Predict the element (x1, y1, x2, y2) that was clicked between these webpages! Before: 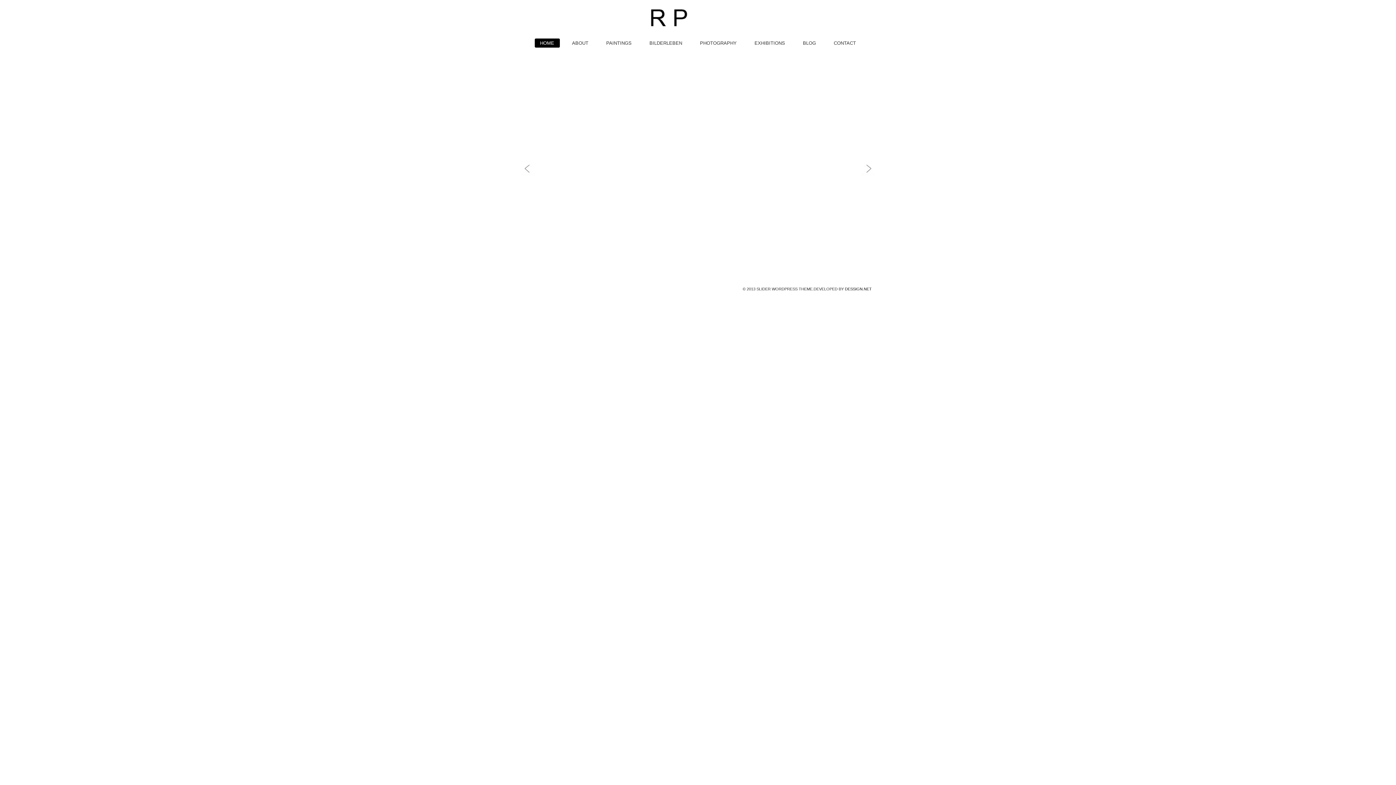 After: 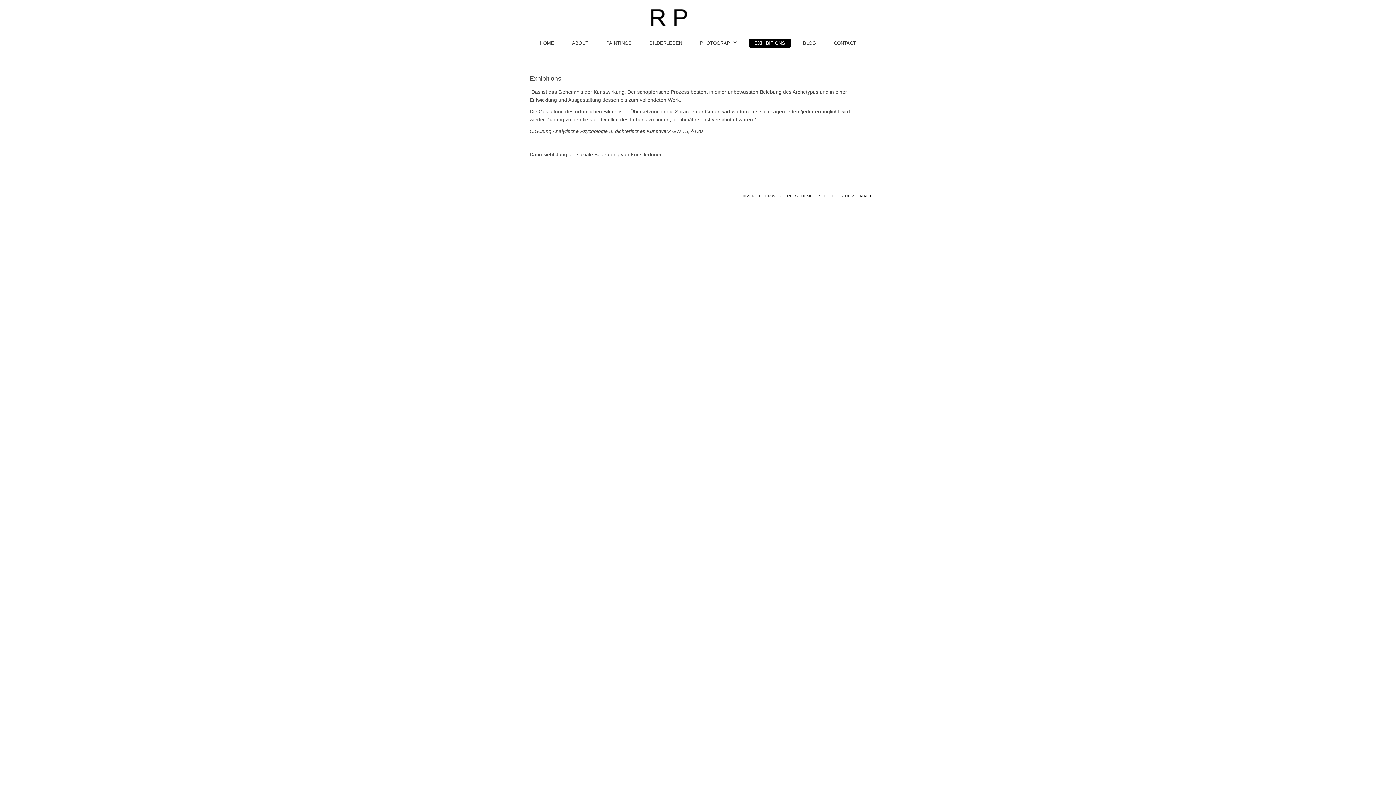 Action: bbox: (749, 38, 790, 47) label: EXHIBITIONS